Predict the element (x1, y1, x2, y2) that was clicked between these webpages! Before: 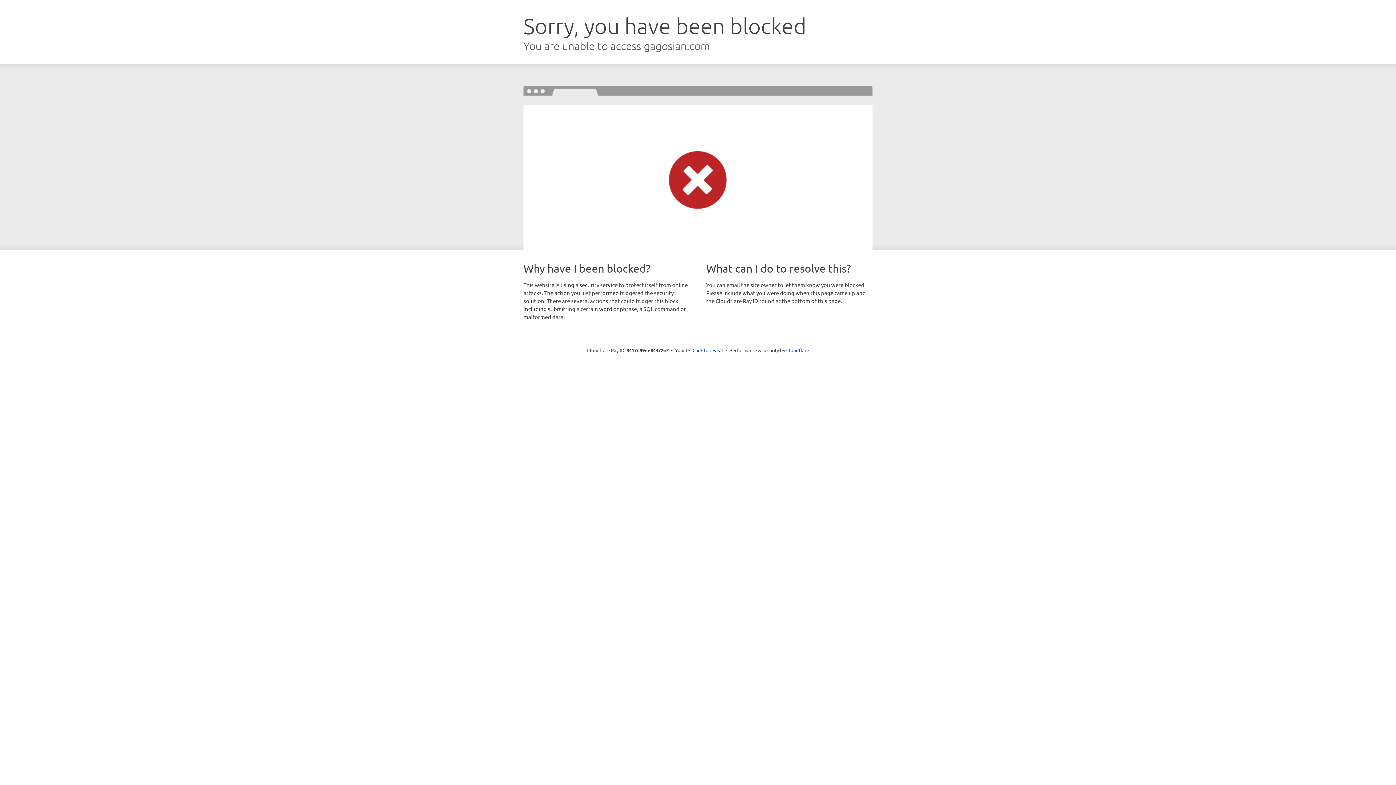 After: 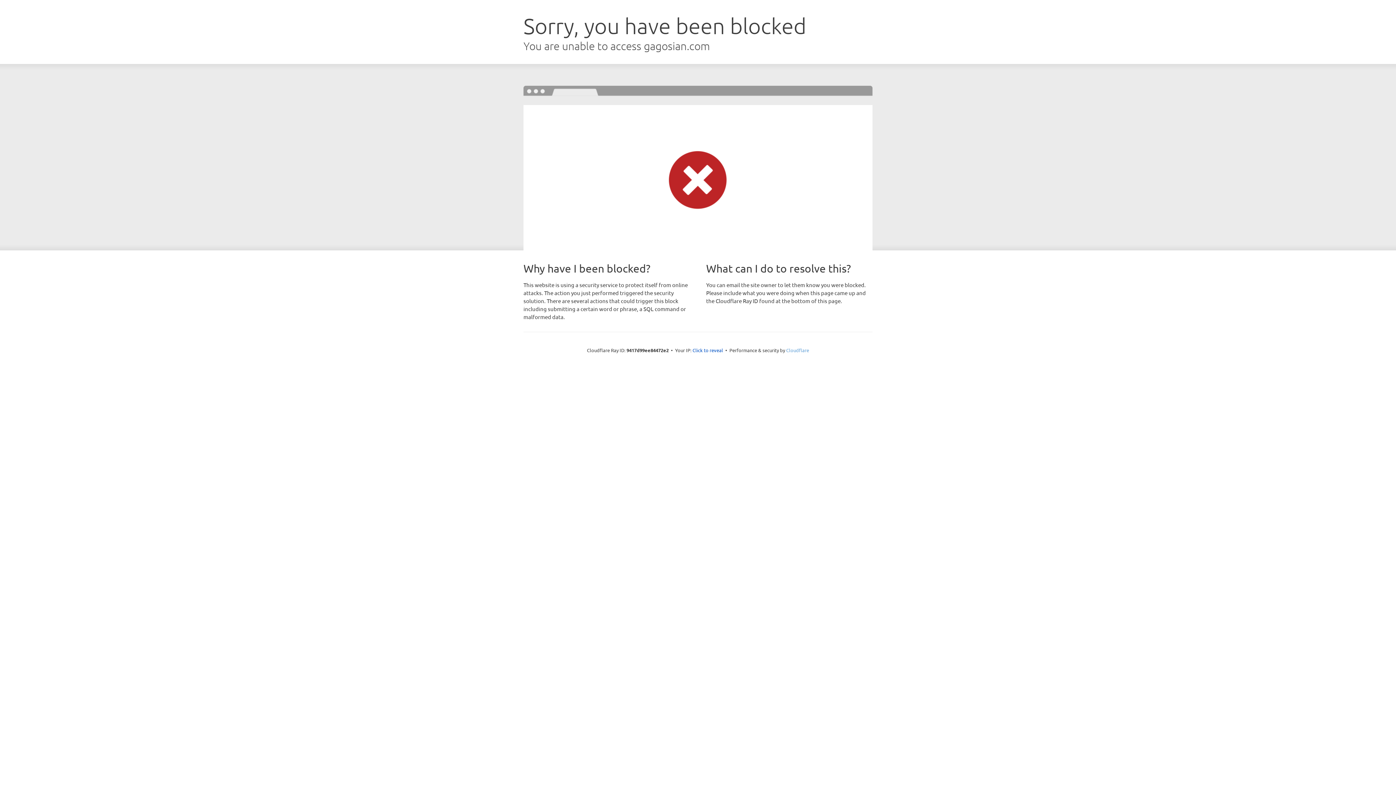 Action: label: Cloudflare bbox: (786, 347, 809, 353)